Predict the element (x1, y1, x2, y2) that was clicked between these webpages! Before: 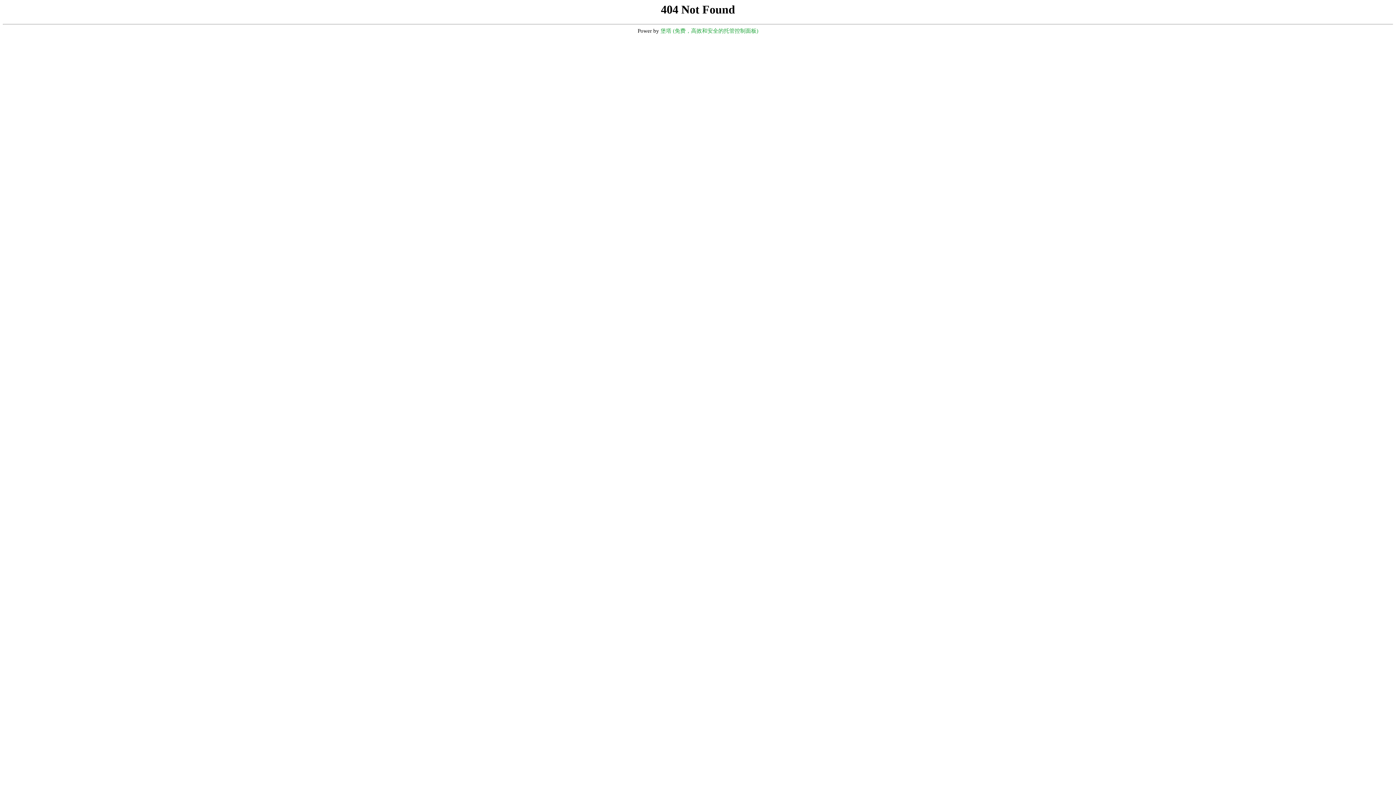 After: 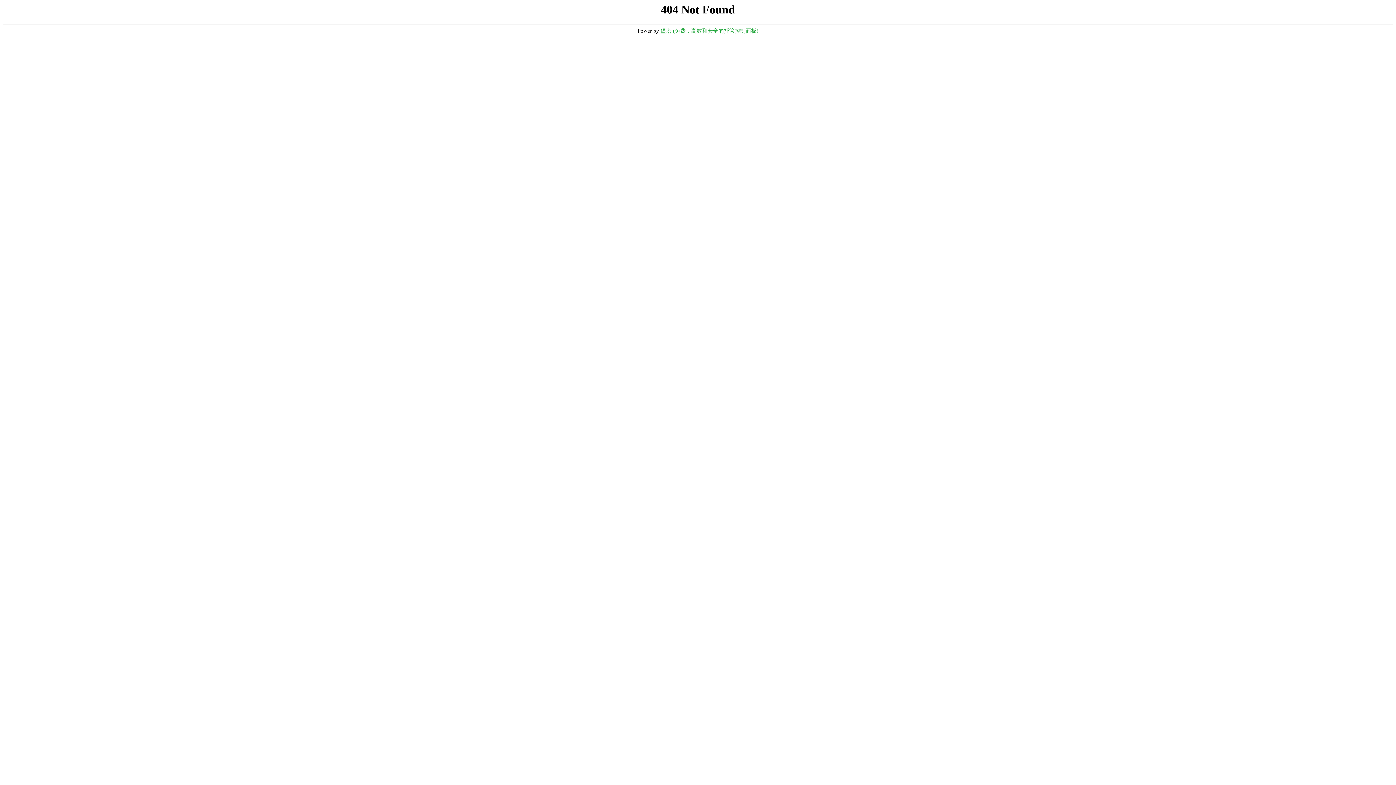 Action: label: 堡塔 (免费，高效和安全的托管控制面板) bbox: (660, 28, 758, 33)